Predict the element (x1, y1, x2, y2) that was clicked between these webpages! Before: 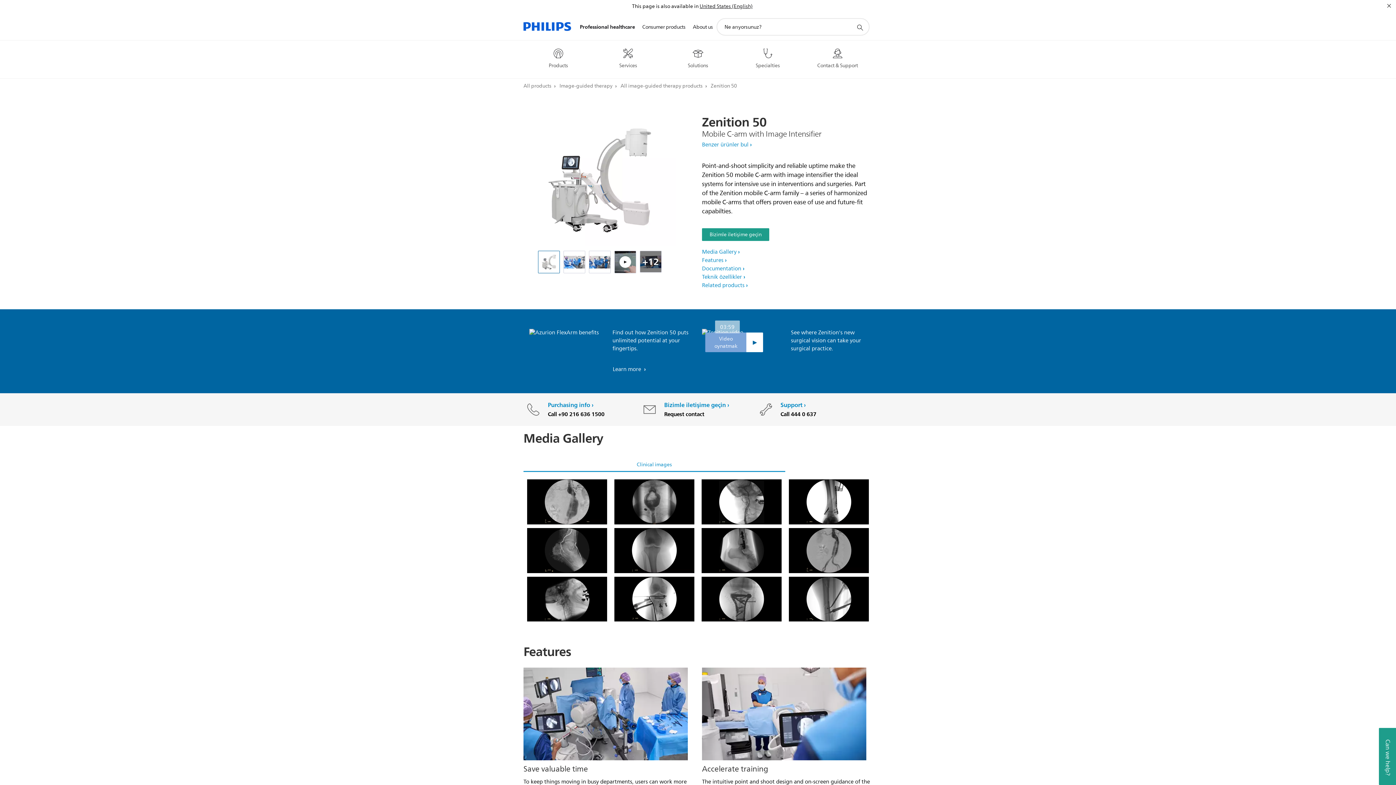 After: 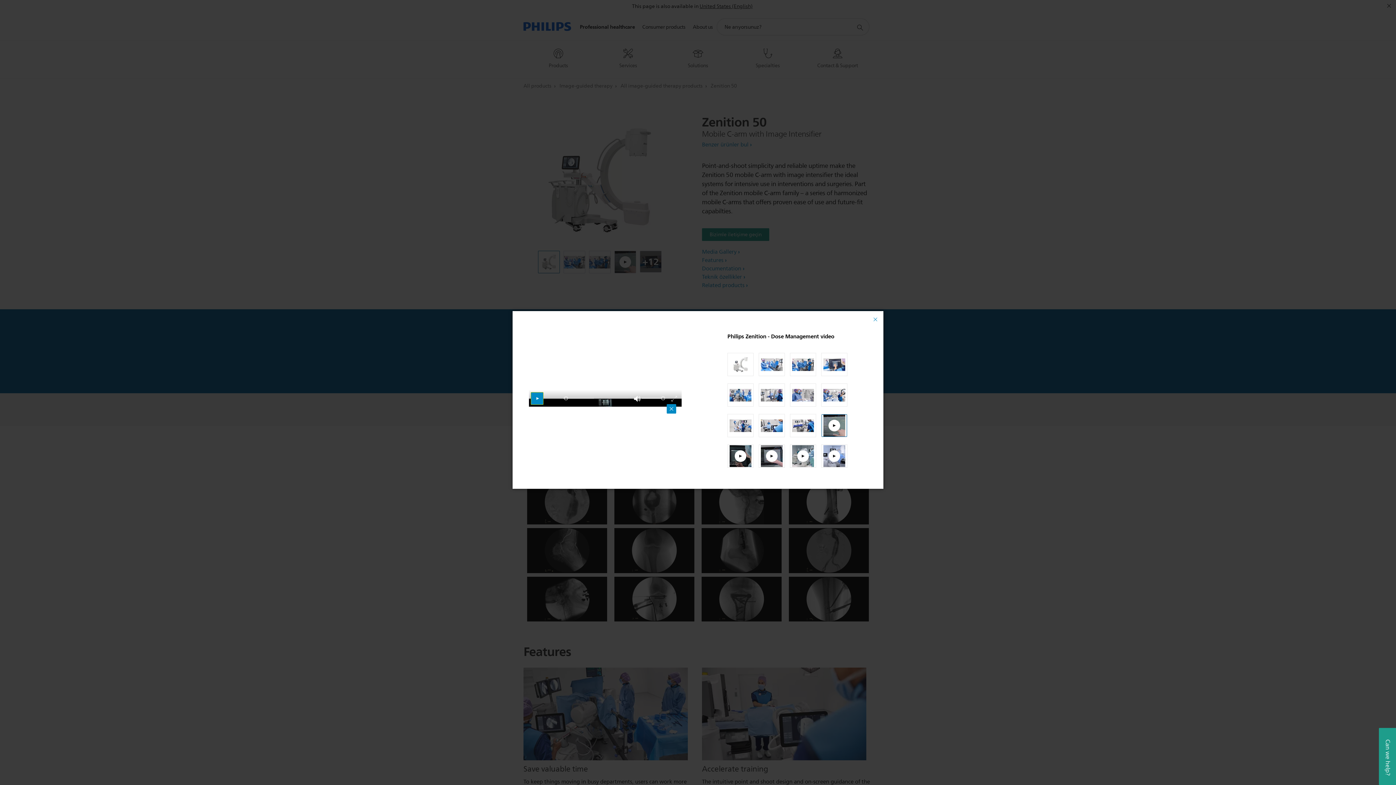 Action: label: Philips Zenition - Dose Management video bbox: (614, 250, 636, 273)